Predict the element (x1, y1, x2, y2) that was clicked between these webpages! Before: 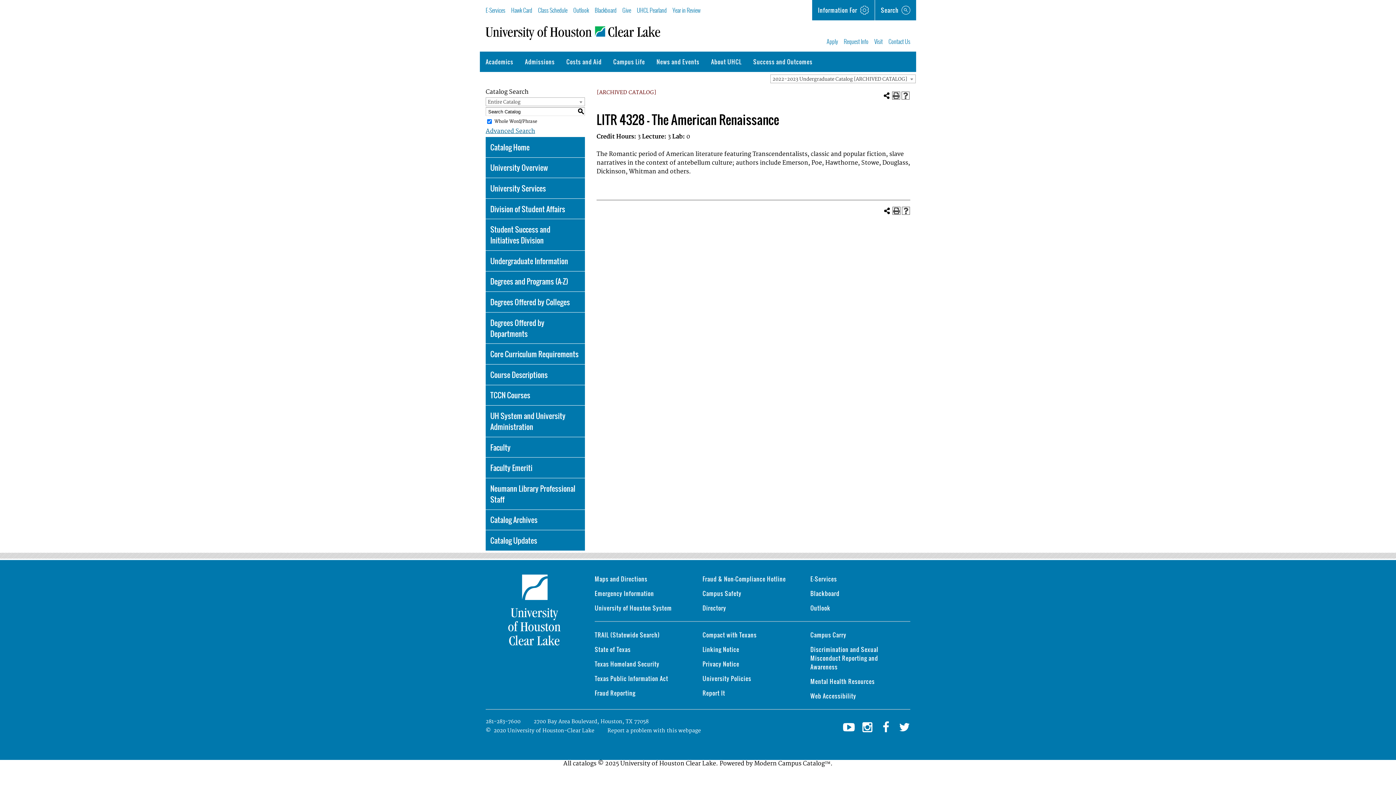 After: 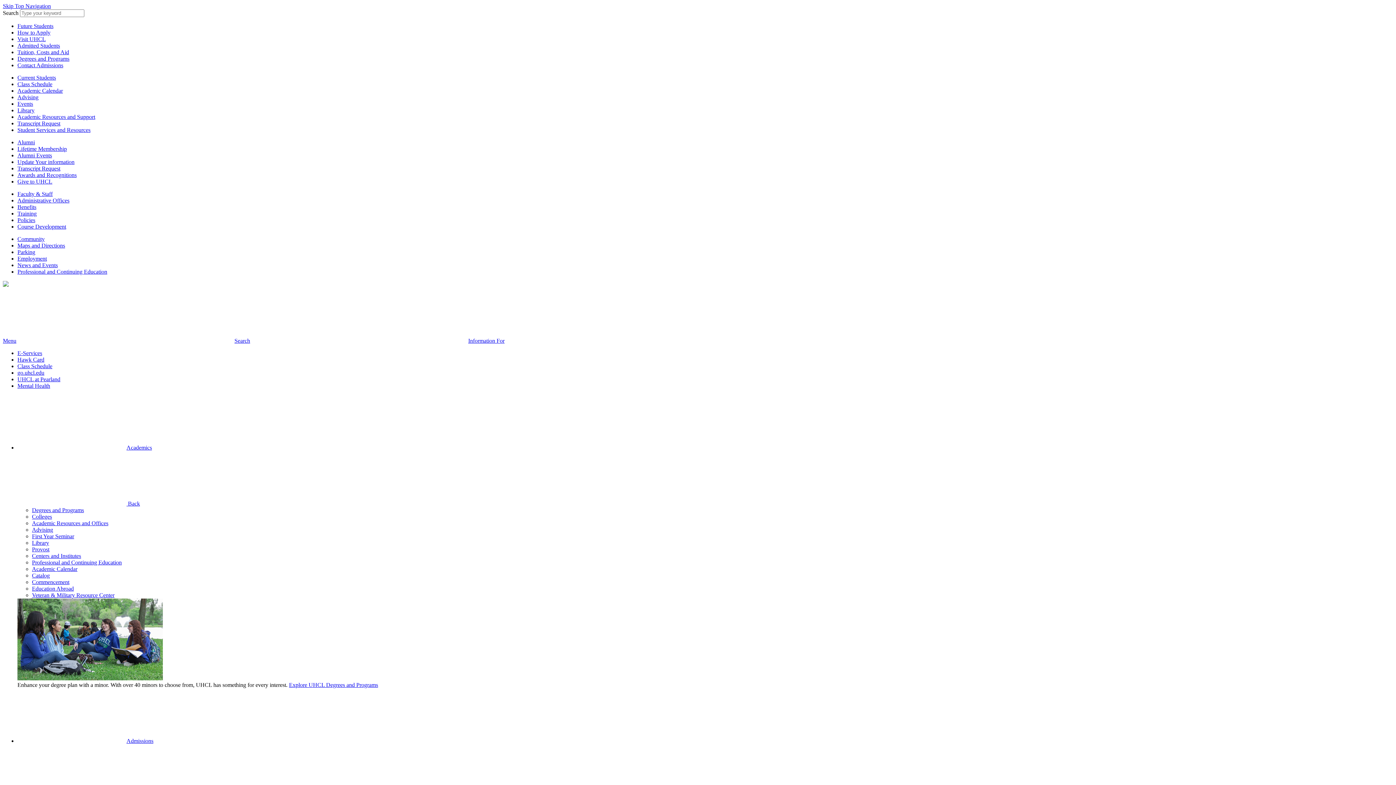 Action: label: Apply bbox: (826, 36, 838, 45)